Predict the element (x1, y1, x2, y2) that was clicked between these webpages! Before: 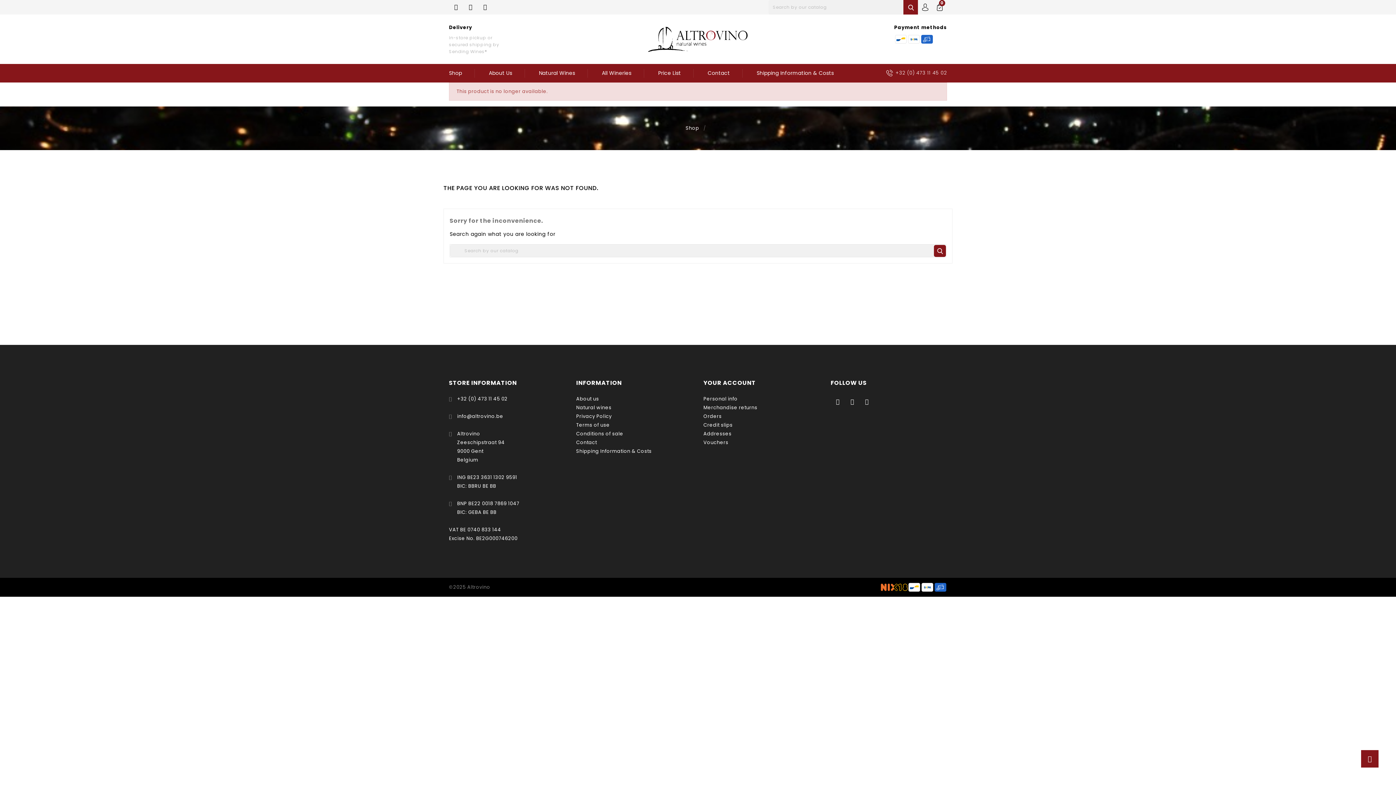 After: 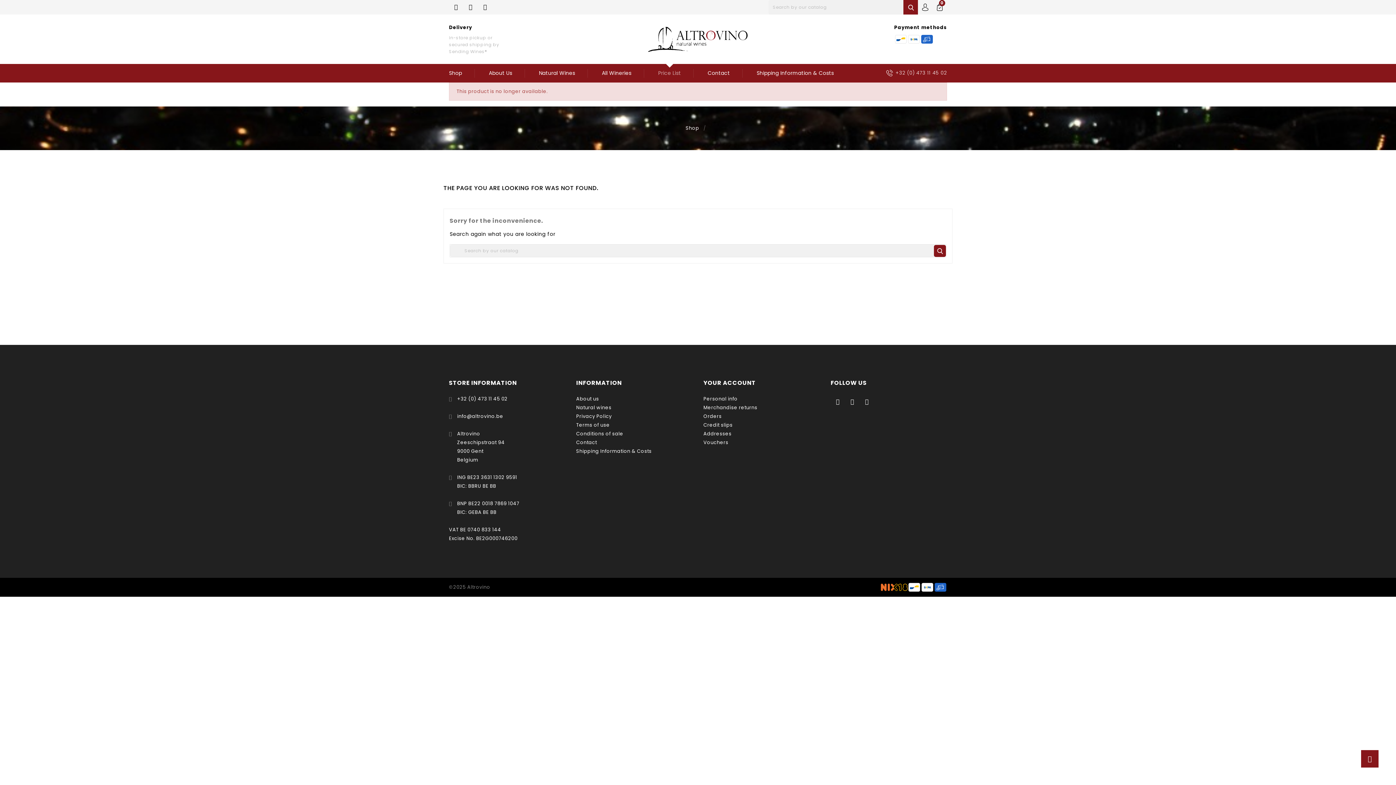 Action: label: Price List bbox: (645, 64, 693, 82)